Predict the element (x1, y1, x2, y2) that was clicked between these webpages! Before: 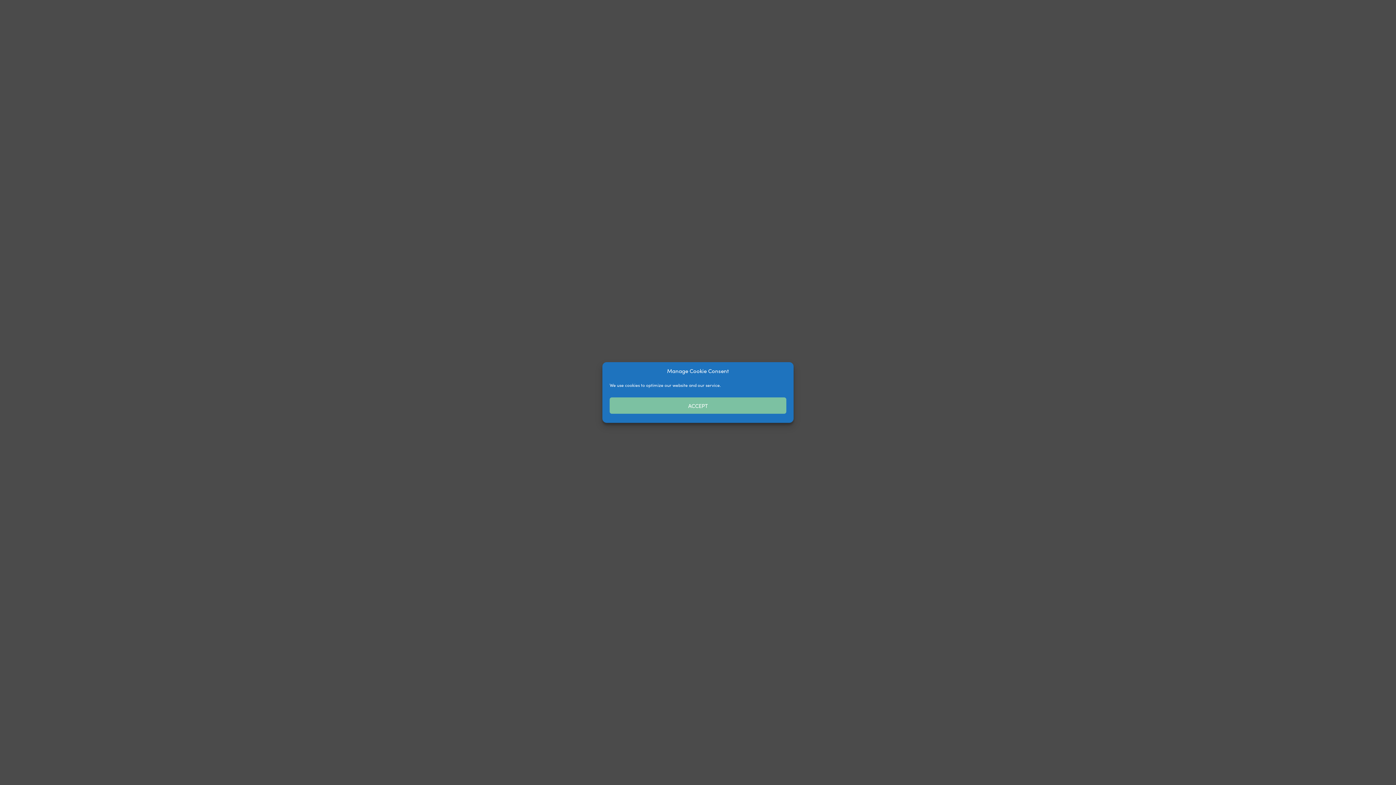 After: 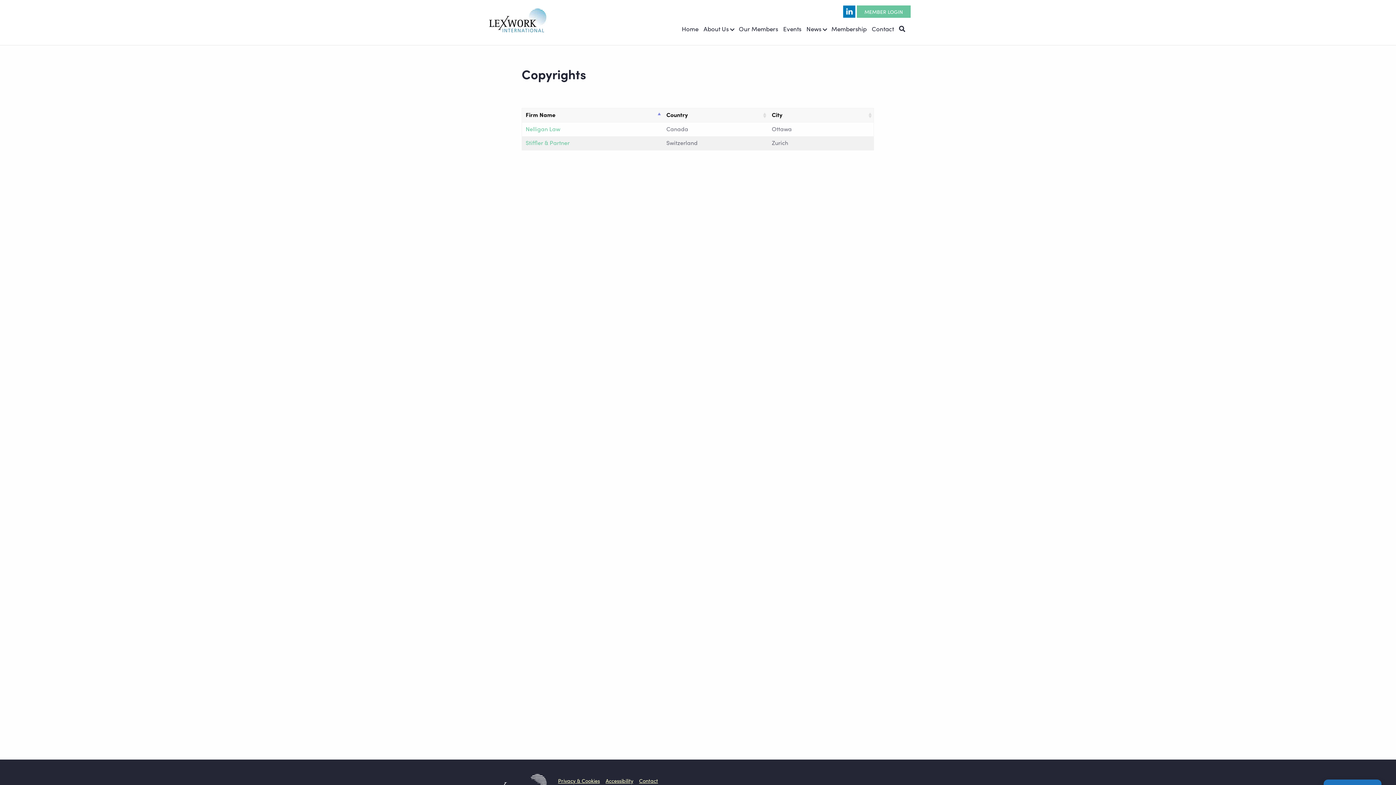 Action: label: ACCEPT bbox: (609, 397, 786, 414)